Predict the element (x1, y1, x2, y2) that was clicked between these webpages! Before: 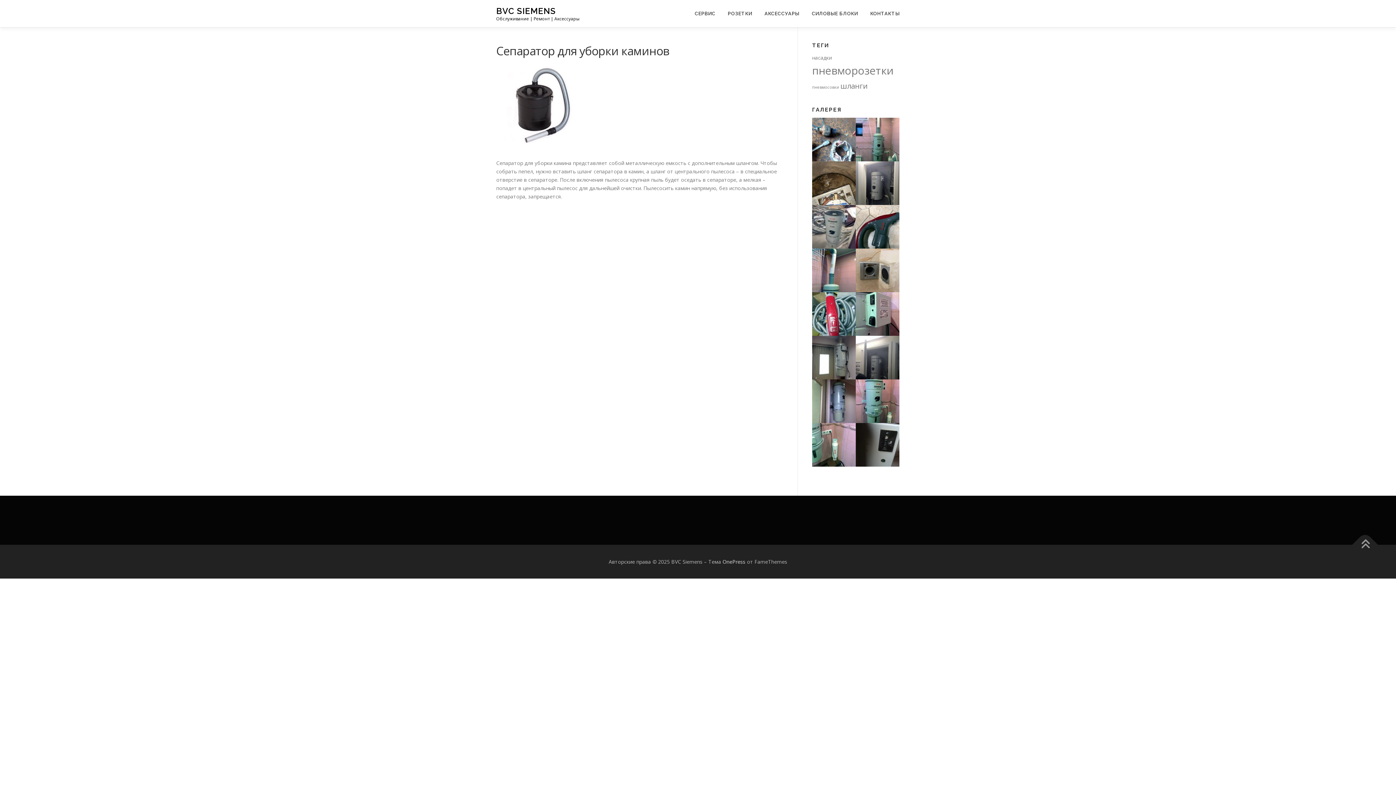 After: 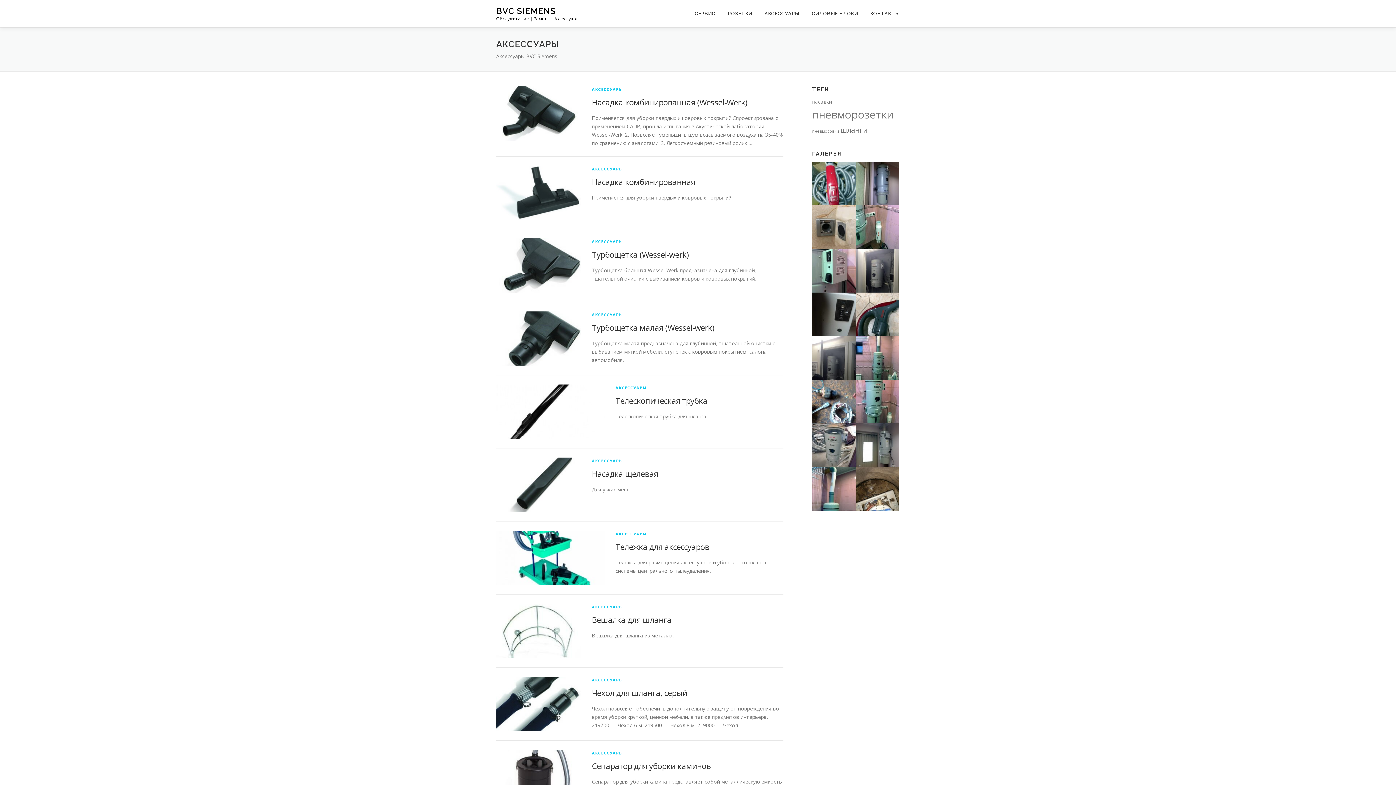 Action: bbox: (758, 0, 805, 27) label: АКСЕССУАРЫ